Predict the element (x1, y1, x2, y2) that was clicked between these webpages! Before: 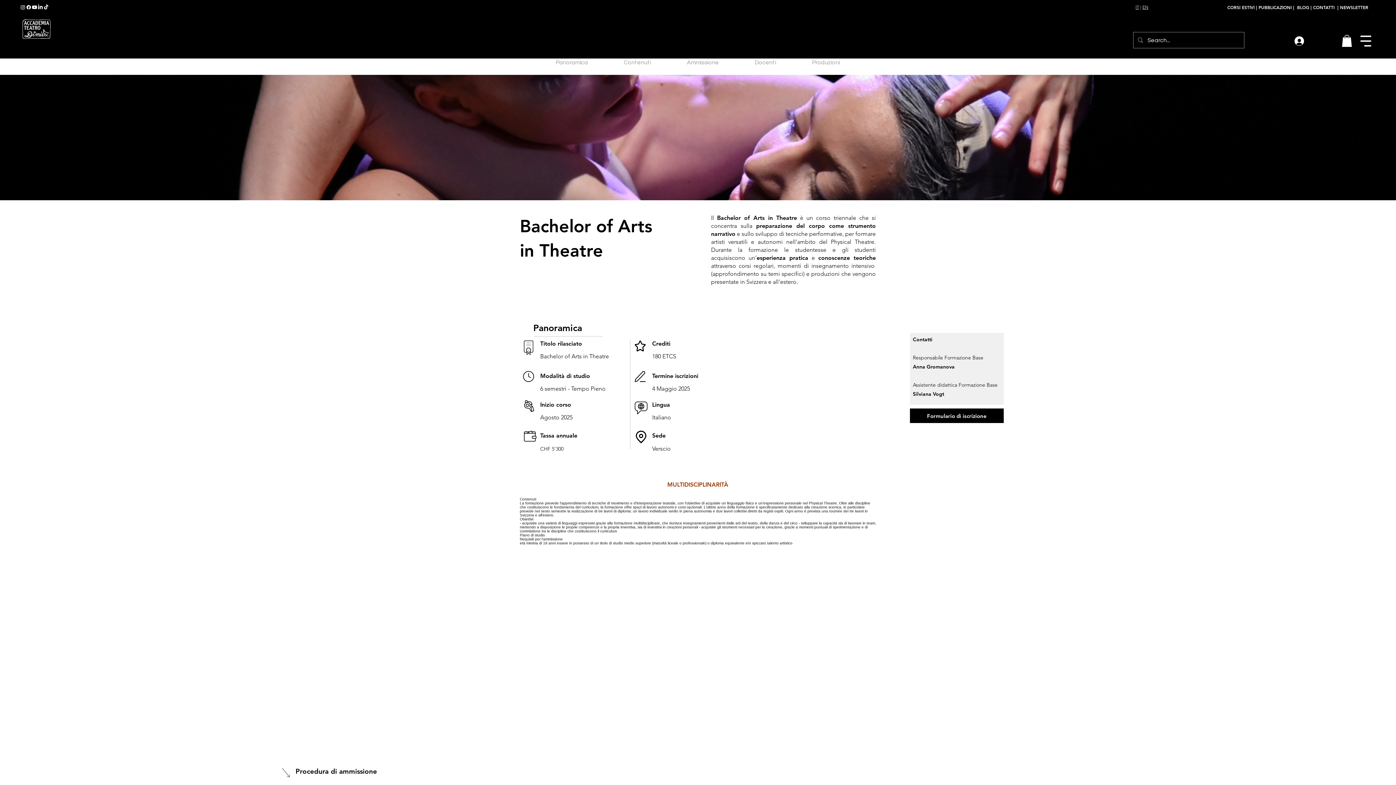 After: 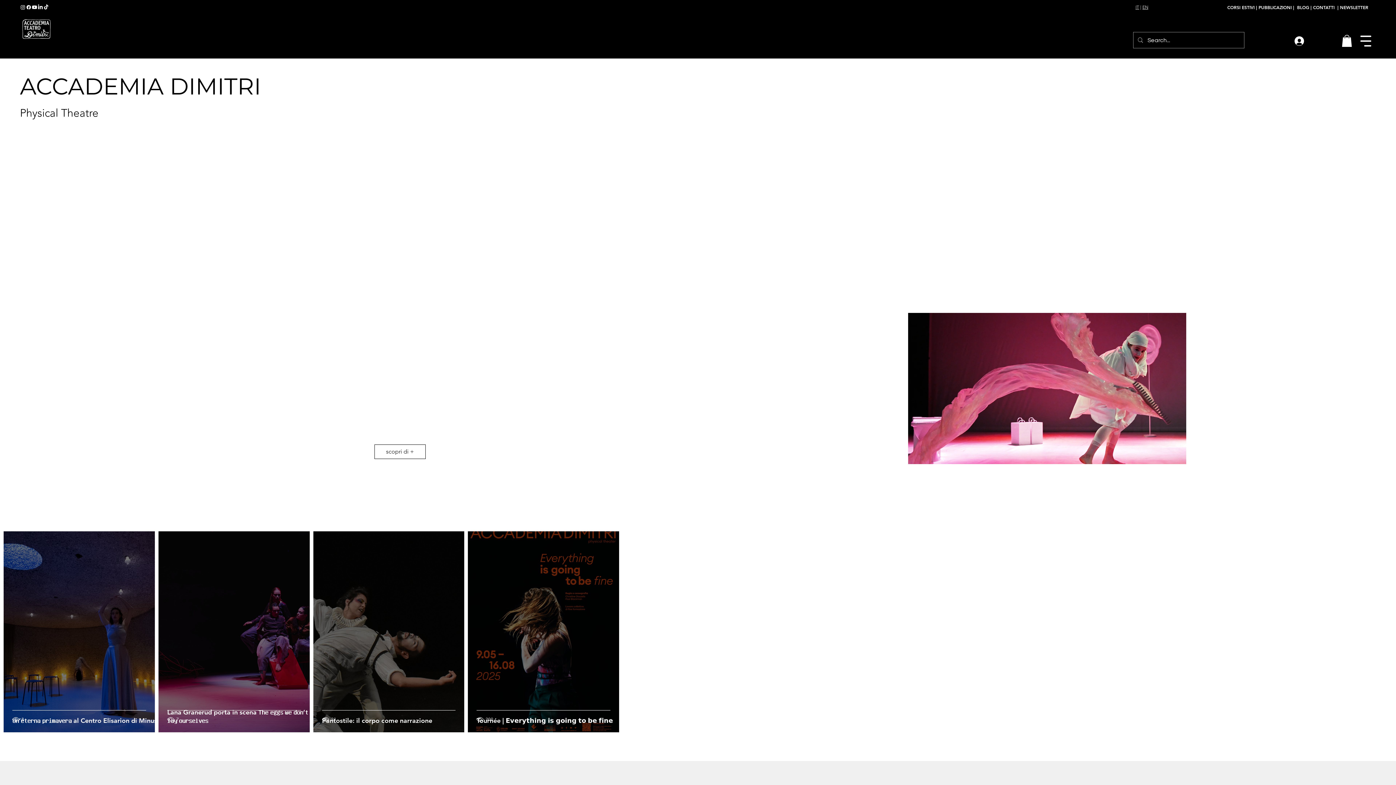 Action: bbox: (1135, 4, 1139, 9) label: IT